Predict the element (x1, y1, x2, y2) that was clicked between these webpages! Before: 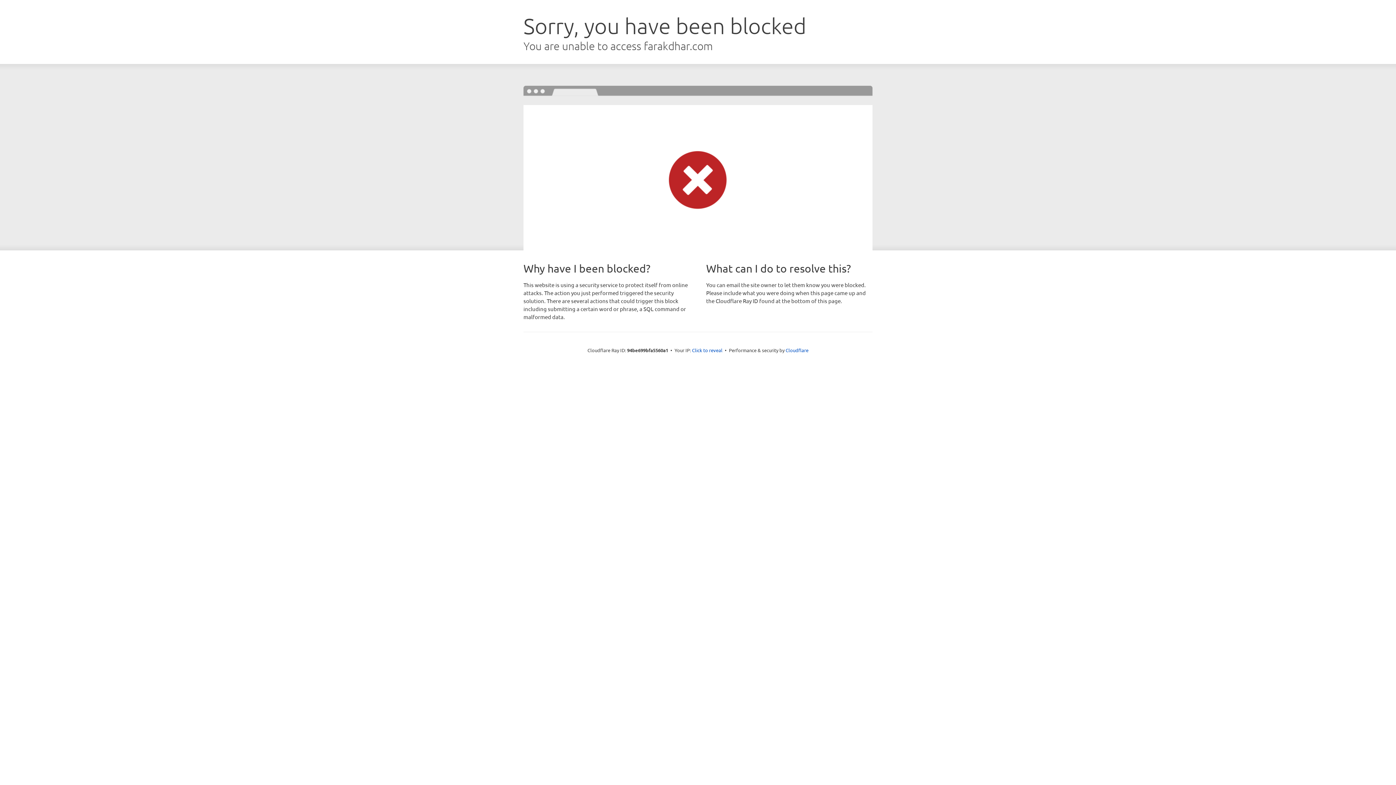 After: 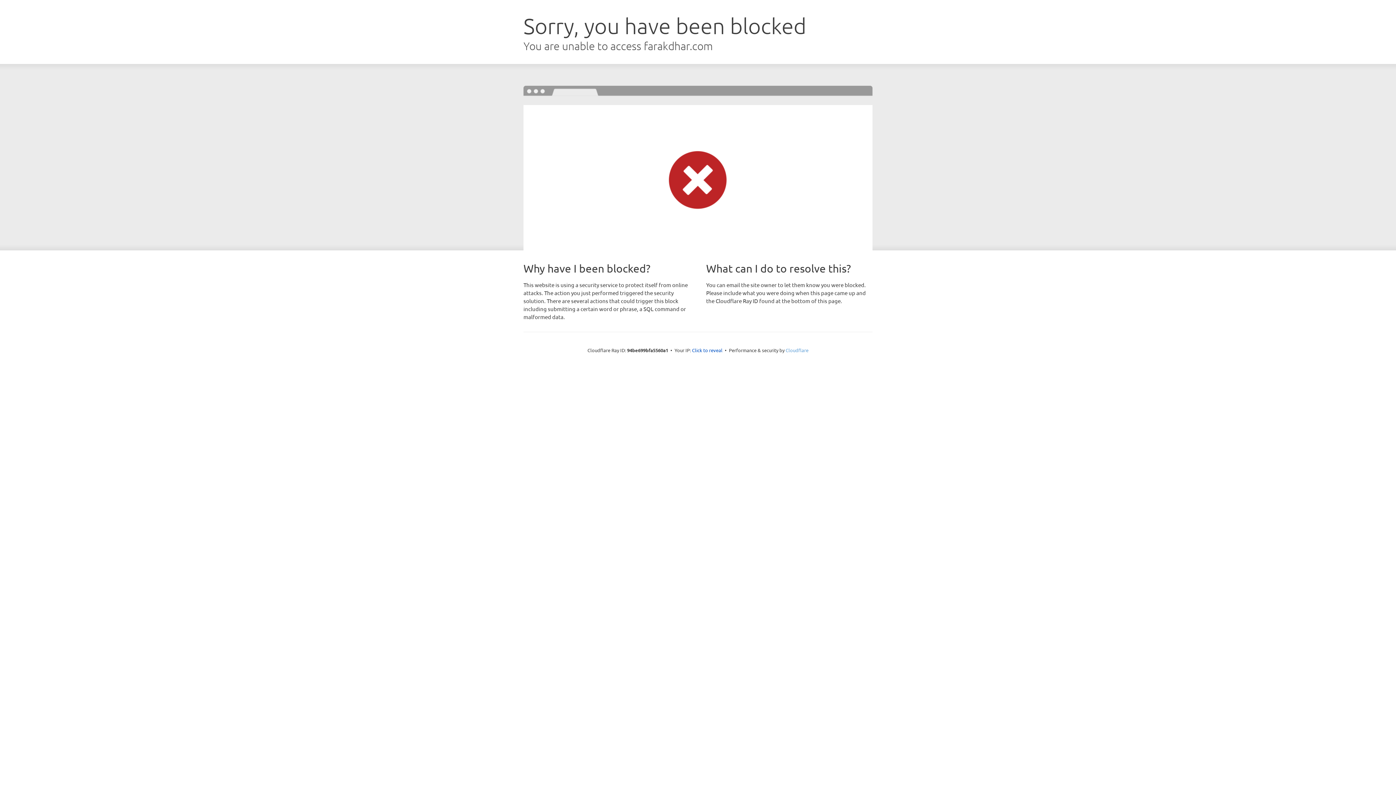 Action: label: Cloudflare bbox: (785, 347, 808, 353)